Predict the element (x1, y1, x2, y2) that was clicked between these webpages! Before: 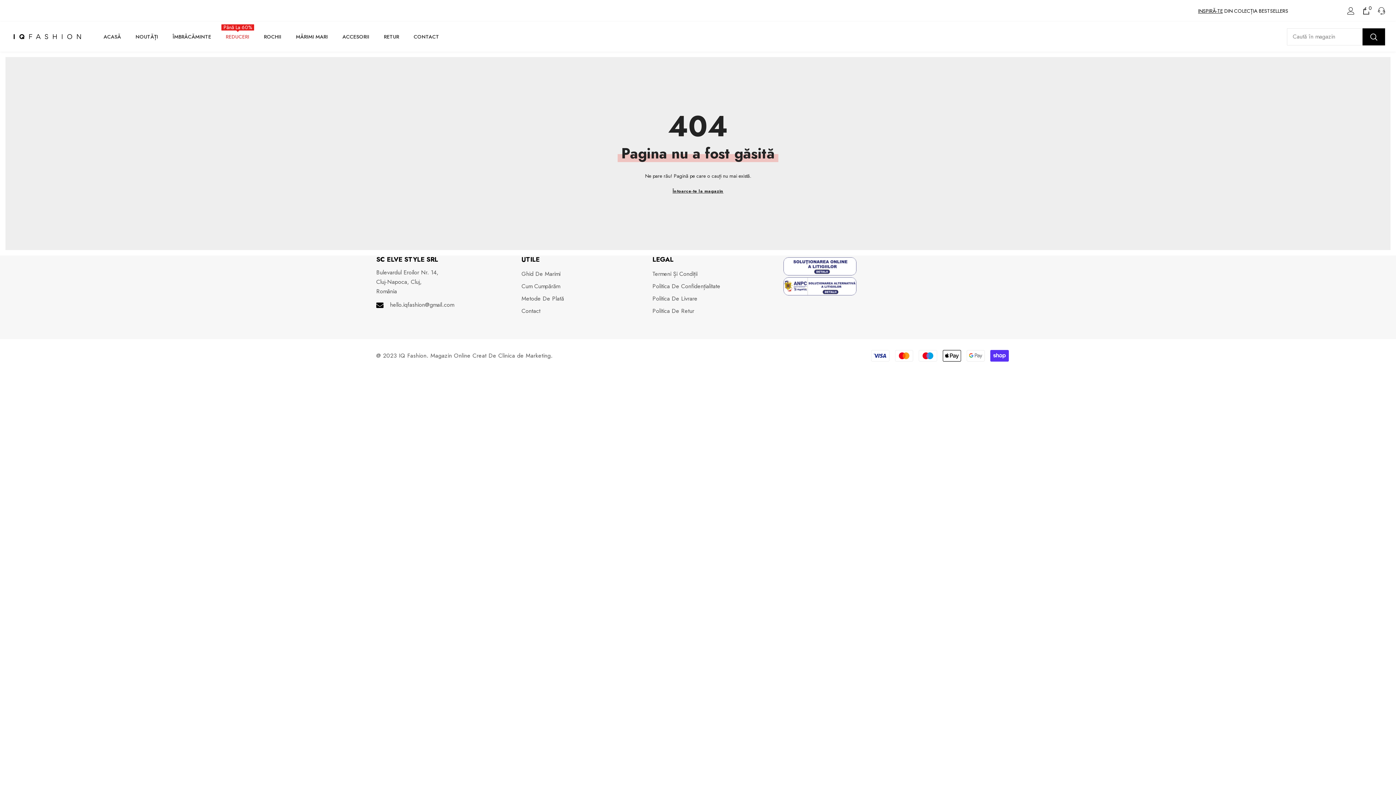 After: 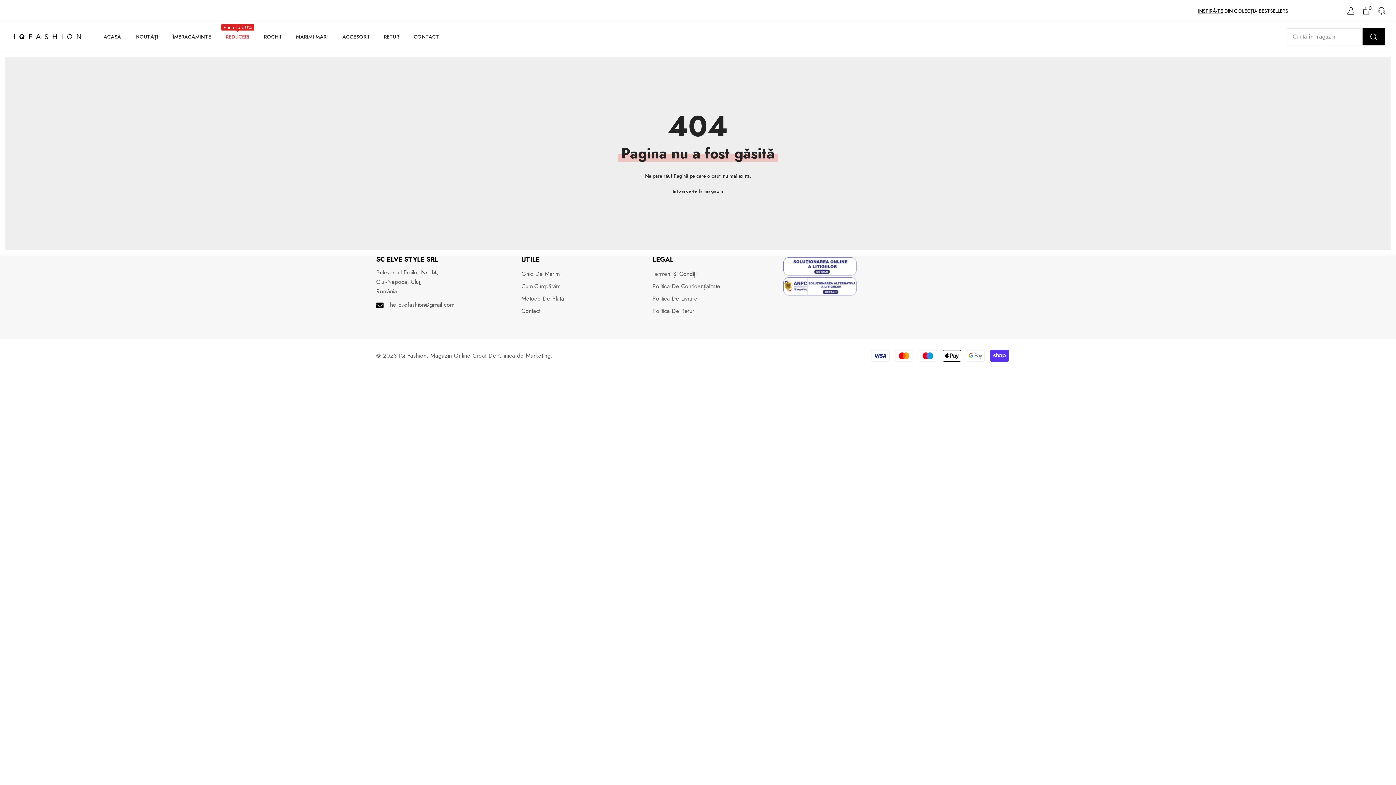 Action: bbox: (390, 300, 454, 309) label: hello.iqfashion@gmail.com